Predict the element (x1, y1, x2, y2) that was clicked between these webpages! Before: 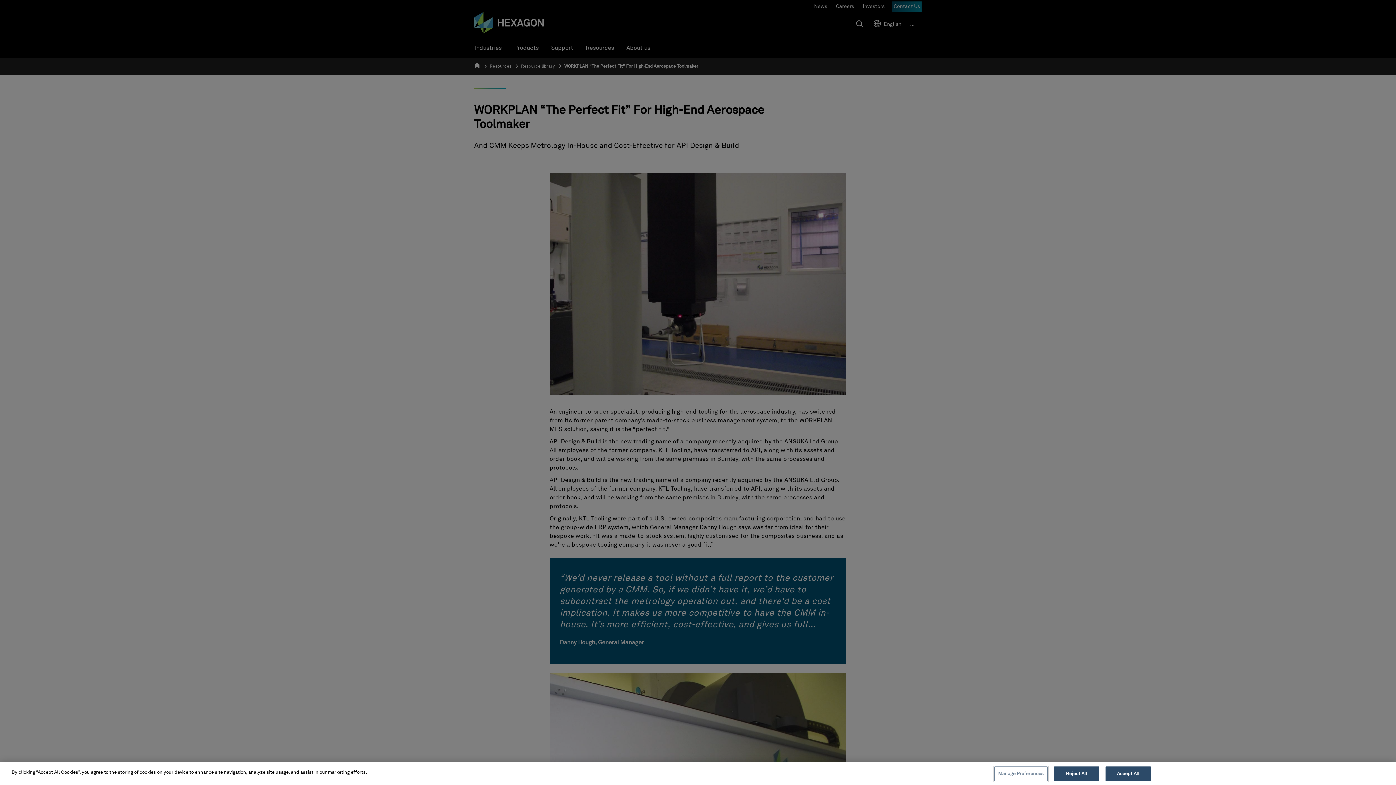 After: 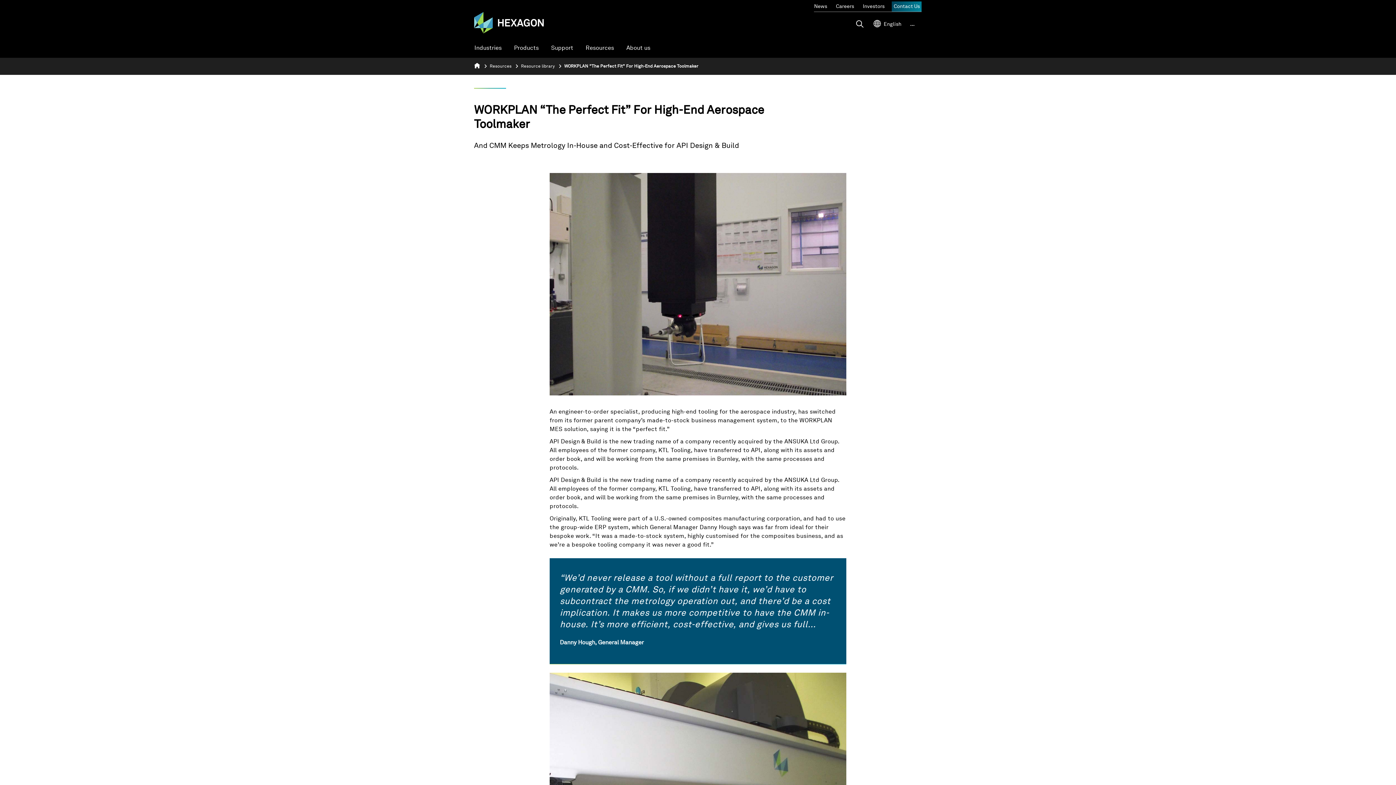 Action: label: Reject All bbox: (1054, 766, 1099, 781)